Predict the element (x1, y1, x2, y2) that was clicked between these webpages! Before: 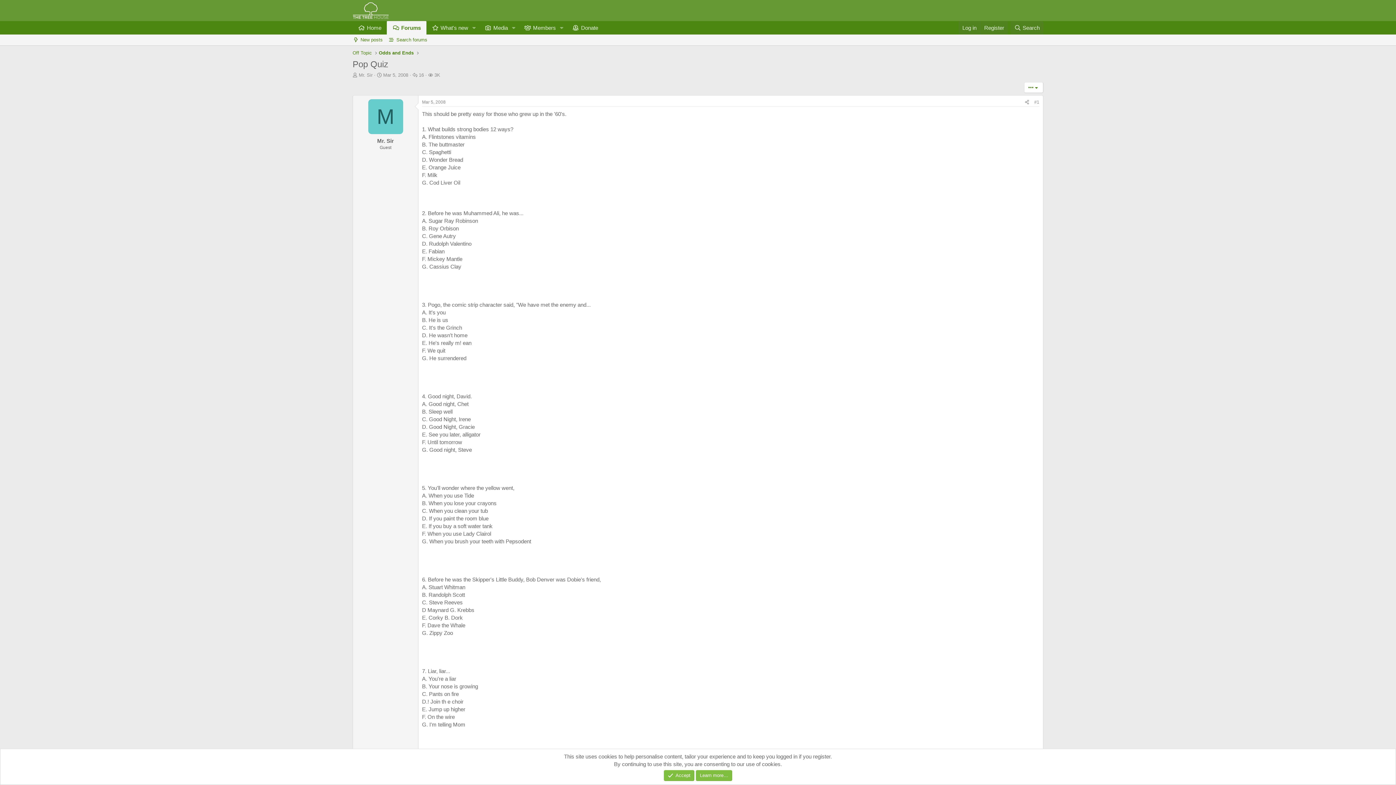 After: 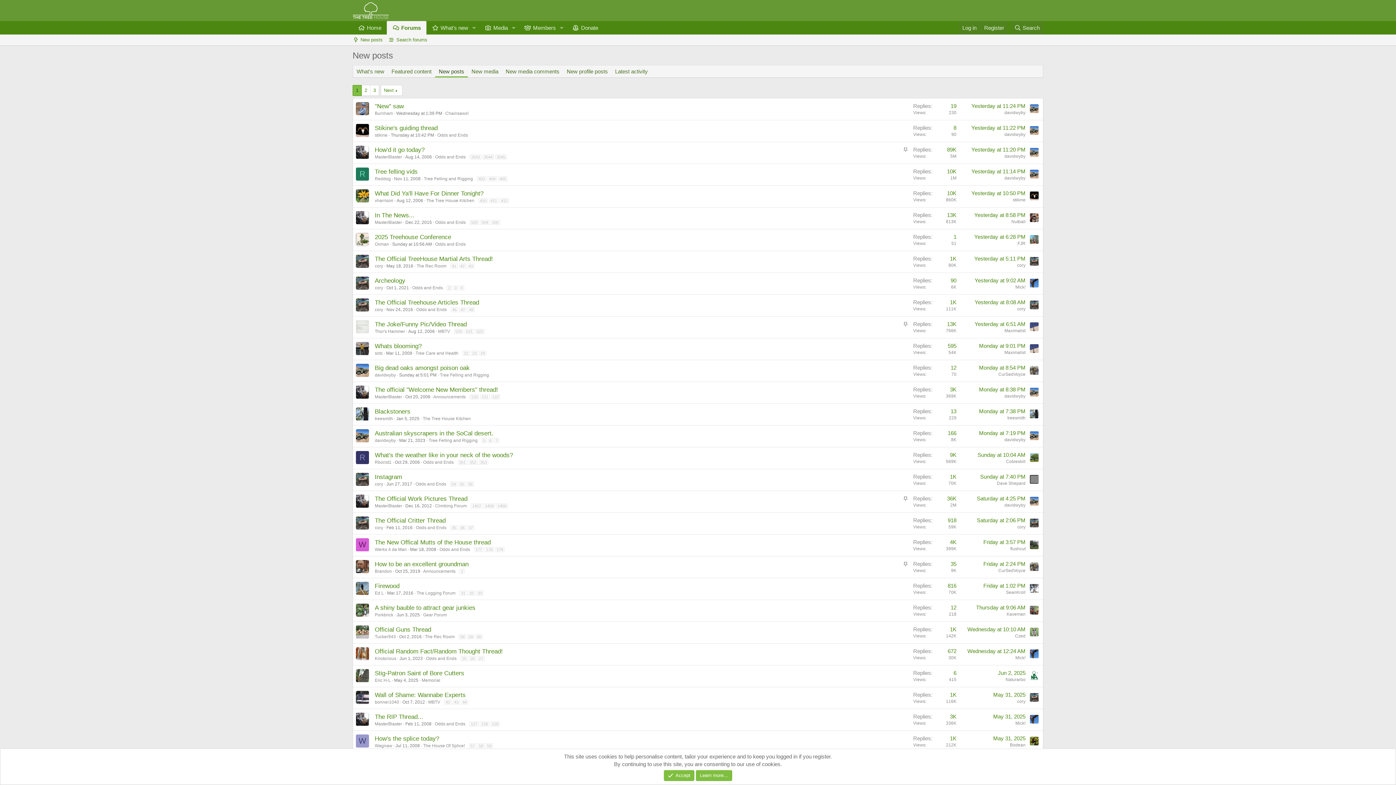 Action: label: New posts bbox: (349, 34, 385, 45)